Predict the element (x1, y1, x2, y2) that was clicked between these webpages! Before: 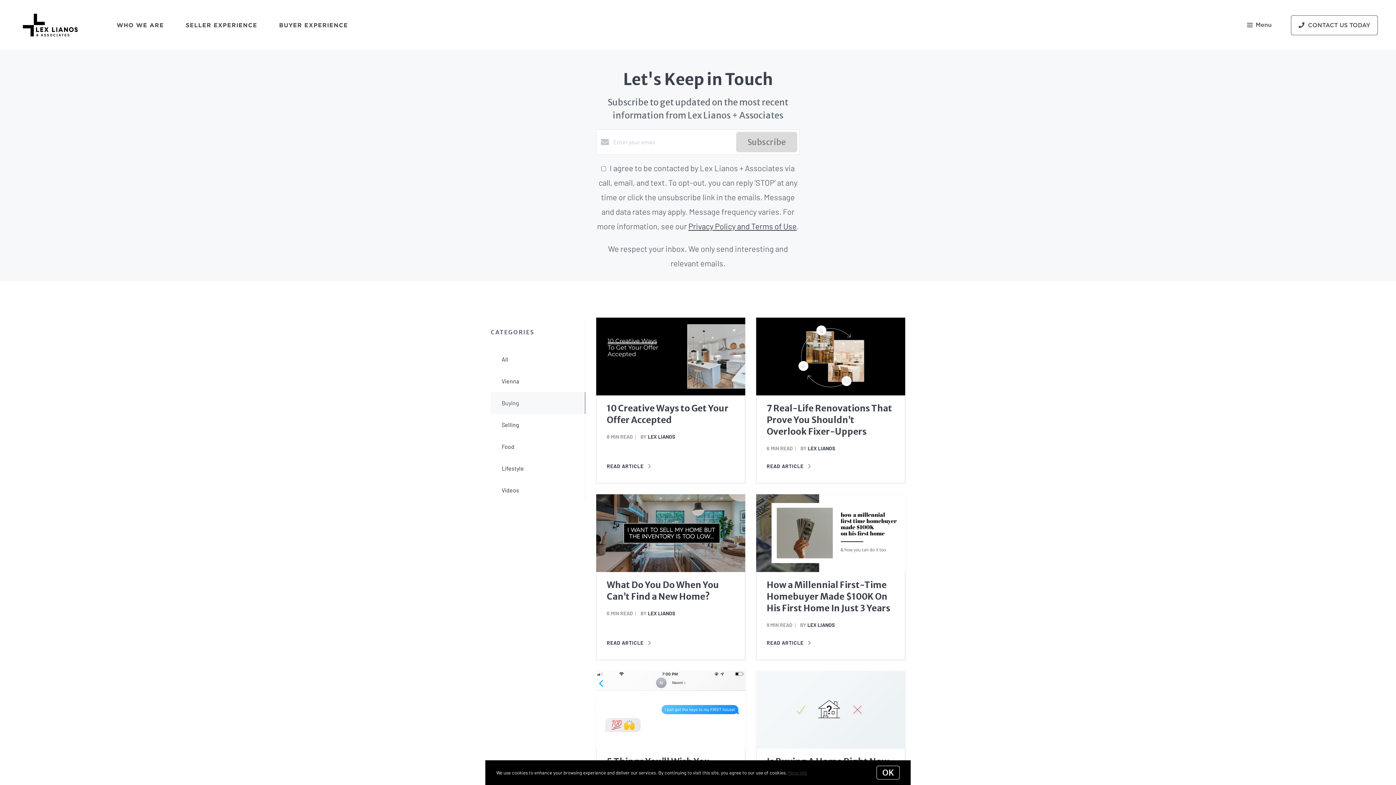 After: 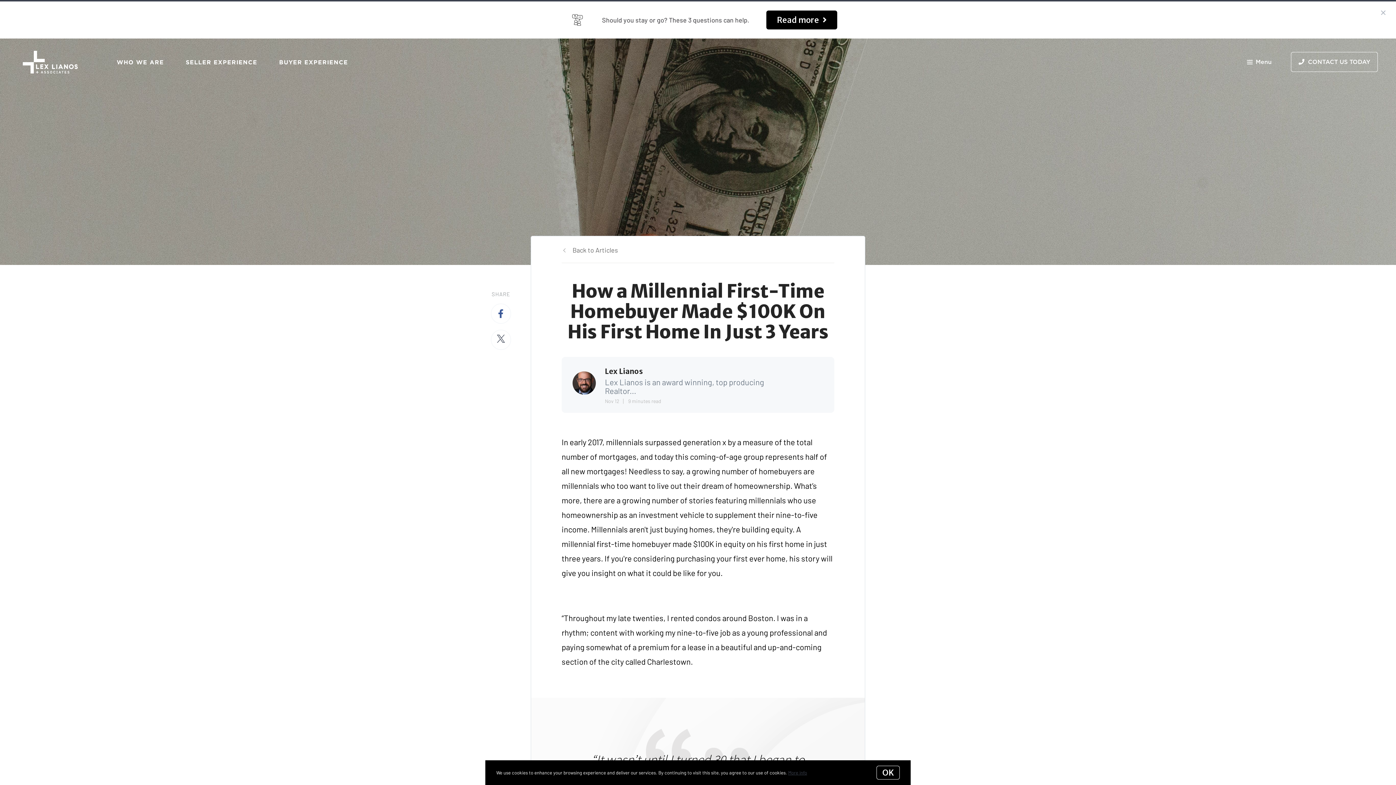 Action: bbox: (756, 494, 905, 572)